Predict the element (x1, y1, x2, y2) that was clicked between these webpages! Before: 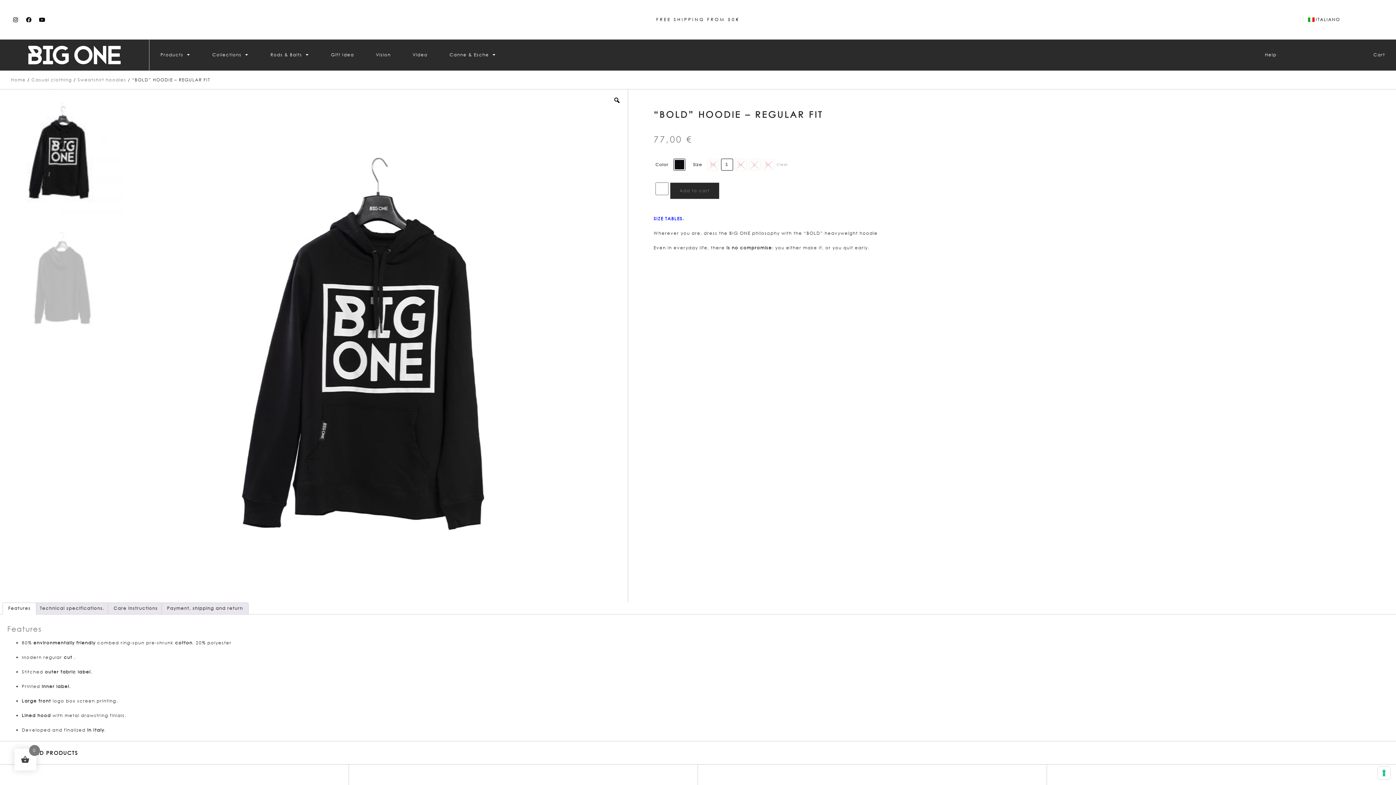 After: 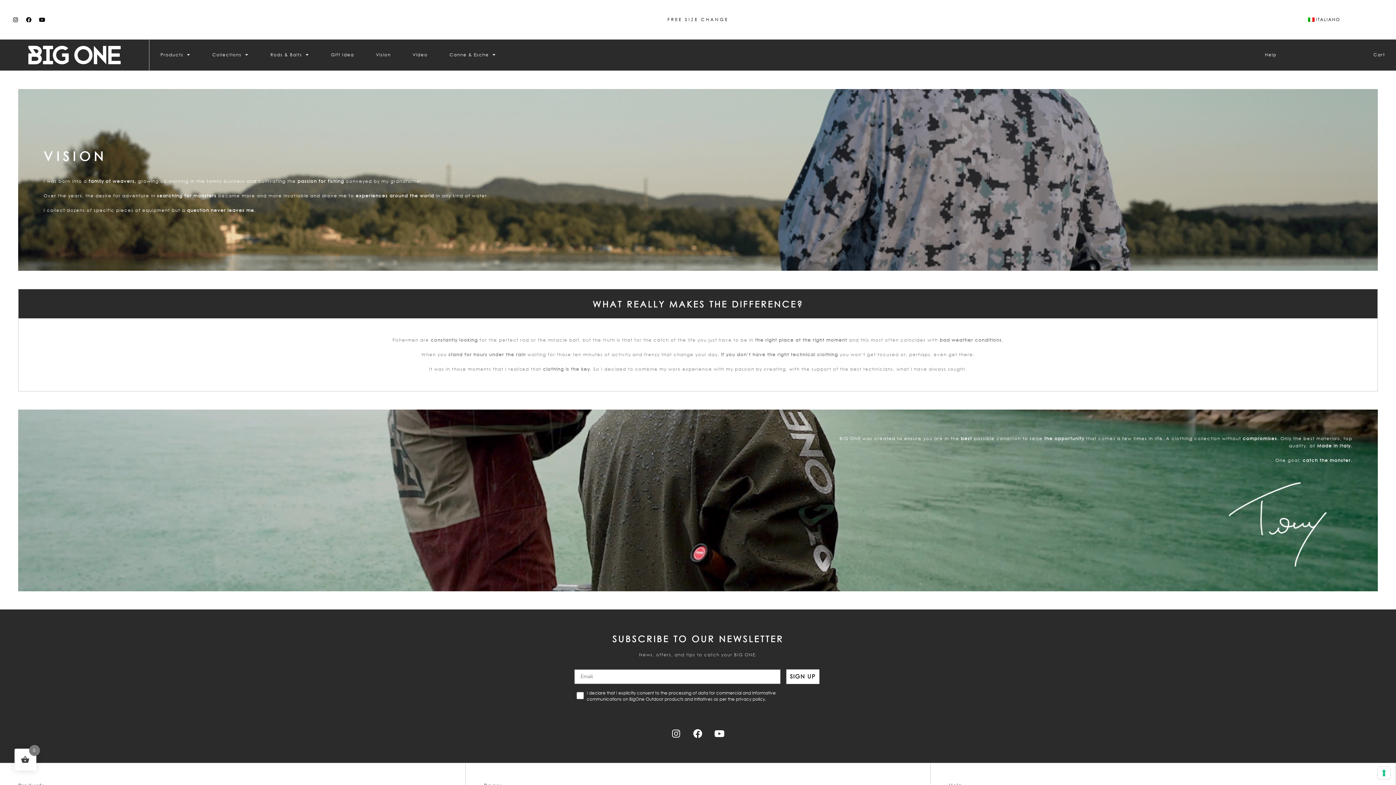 Action: bbox: (365, 46, 401, 63) label: Vision